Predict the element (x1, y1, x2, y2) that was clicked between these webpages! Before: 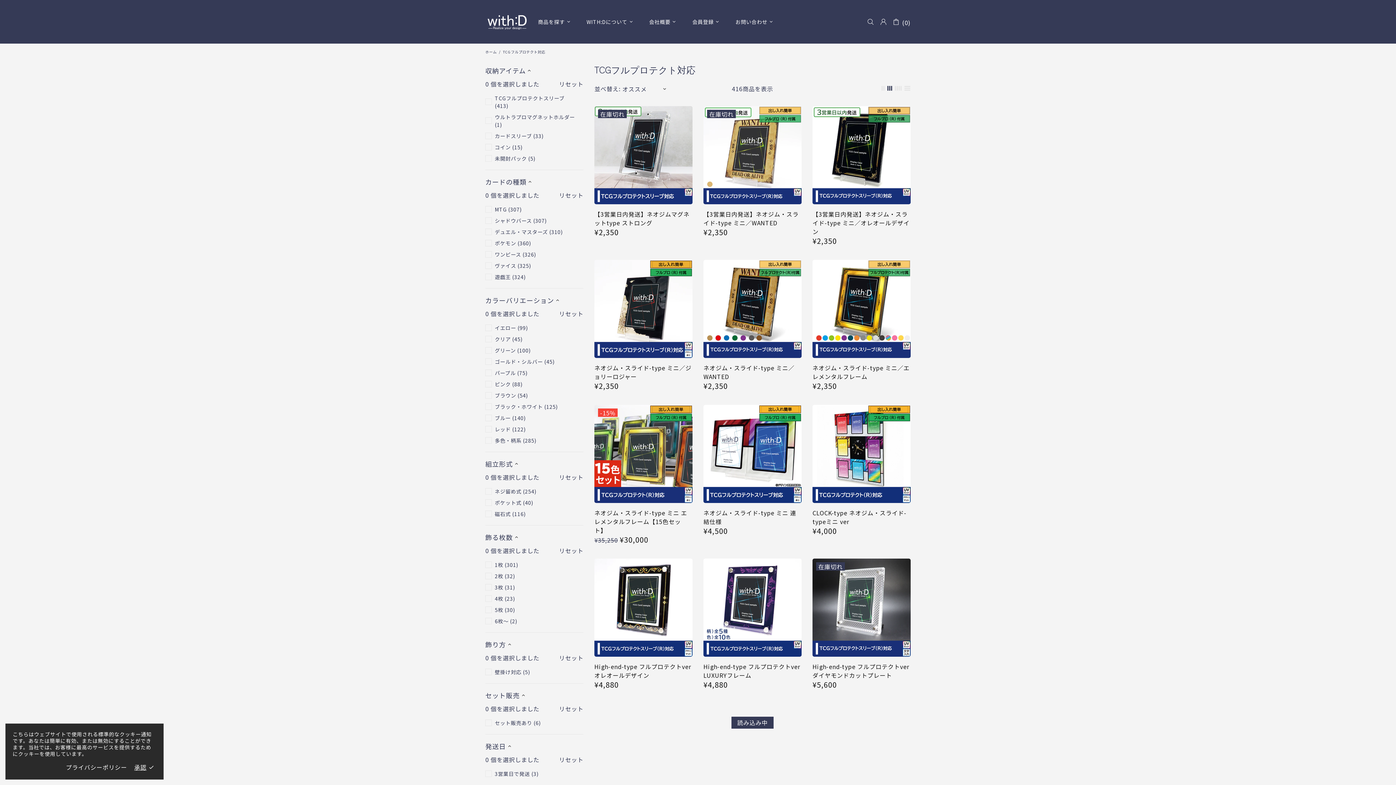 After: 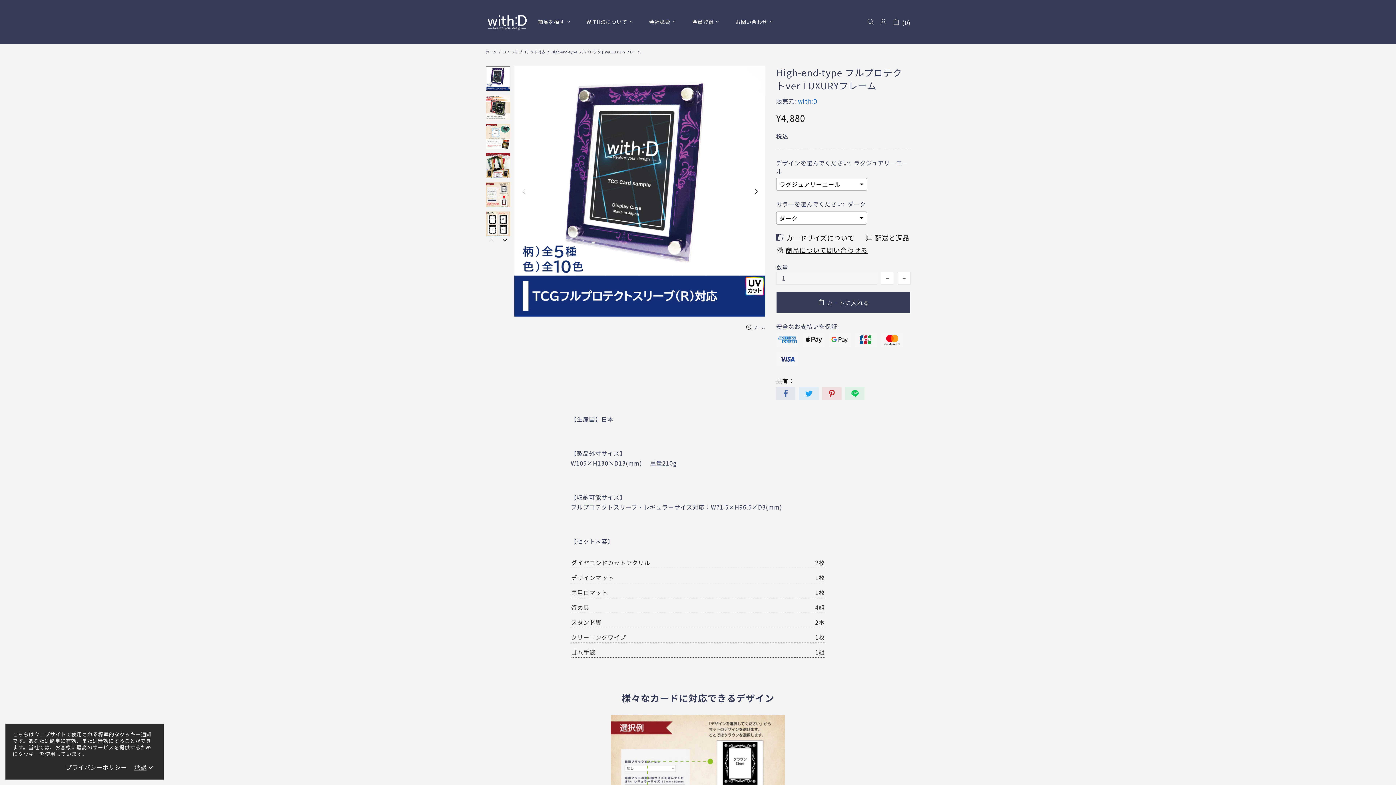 Action: bbox: (703, 662, 801, 679) label: High-end-type フルプロテクトver LUXURYフレーム